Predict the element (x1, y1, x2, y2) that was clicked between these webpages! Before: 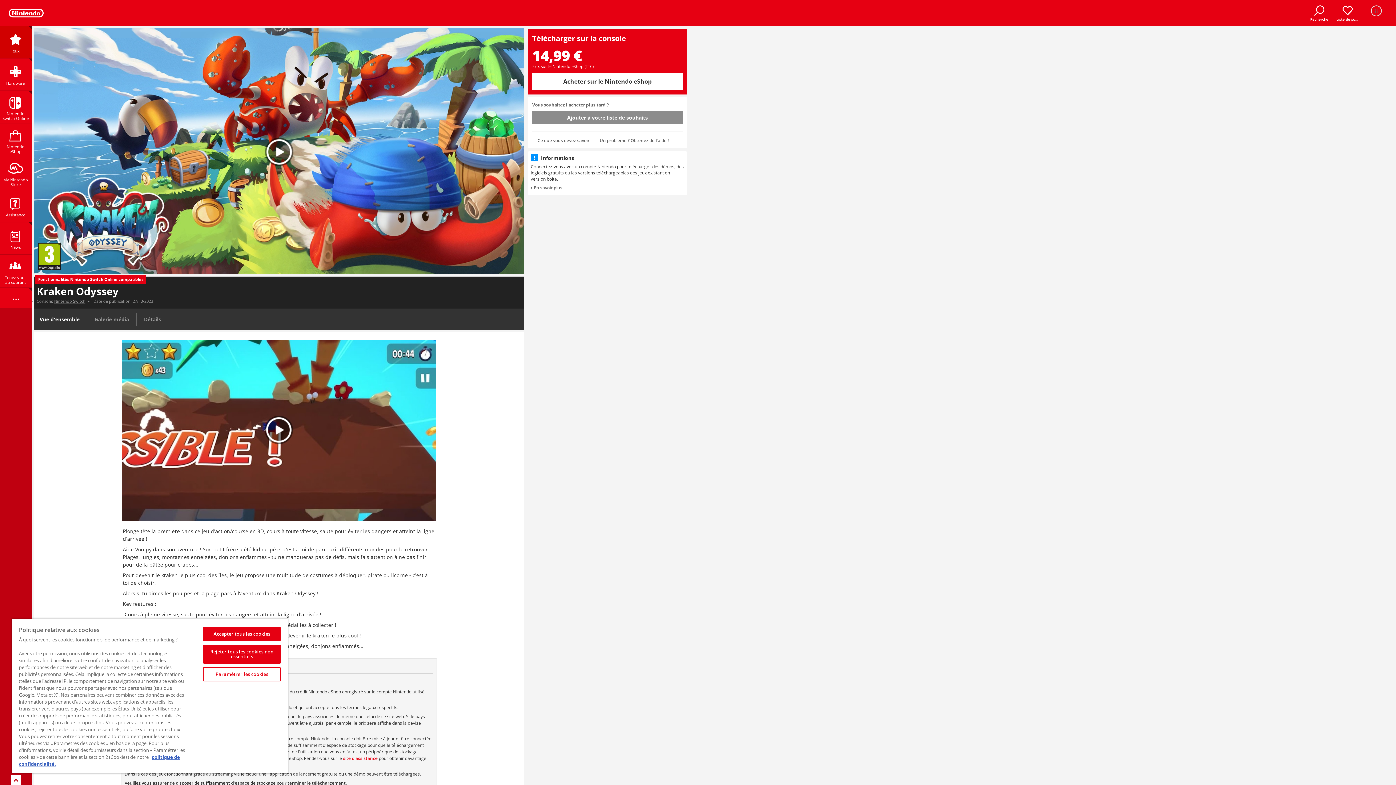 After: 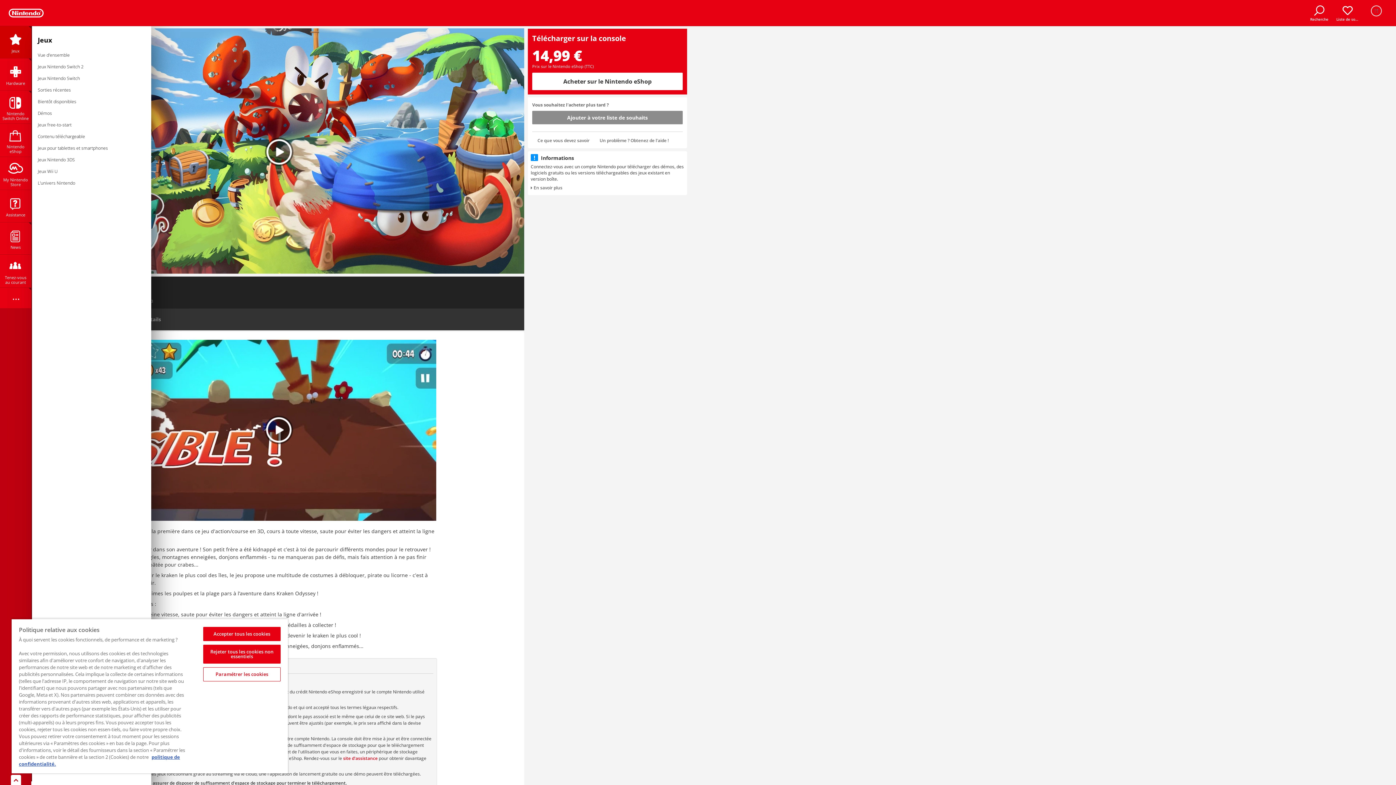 Action: label: Jeux bbox: (0, 26, 31, 58)